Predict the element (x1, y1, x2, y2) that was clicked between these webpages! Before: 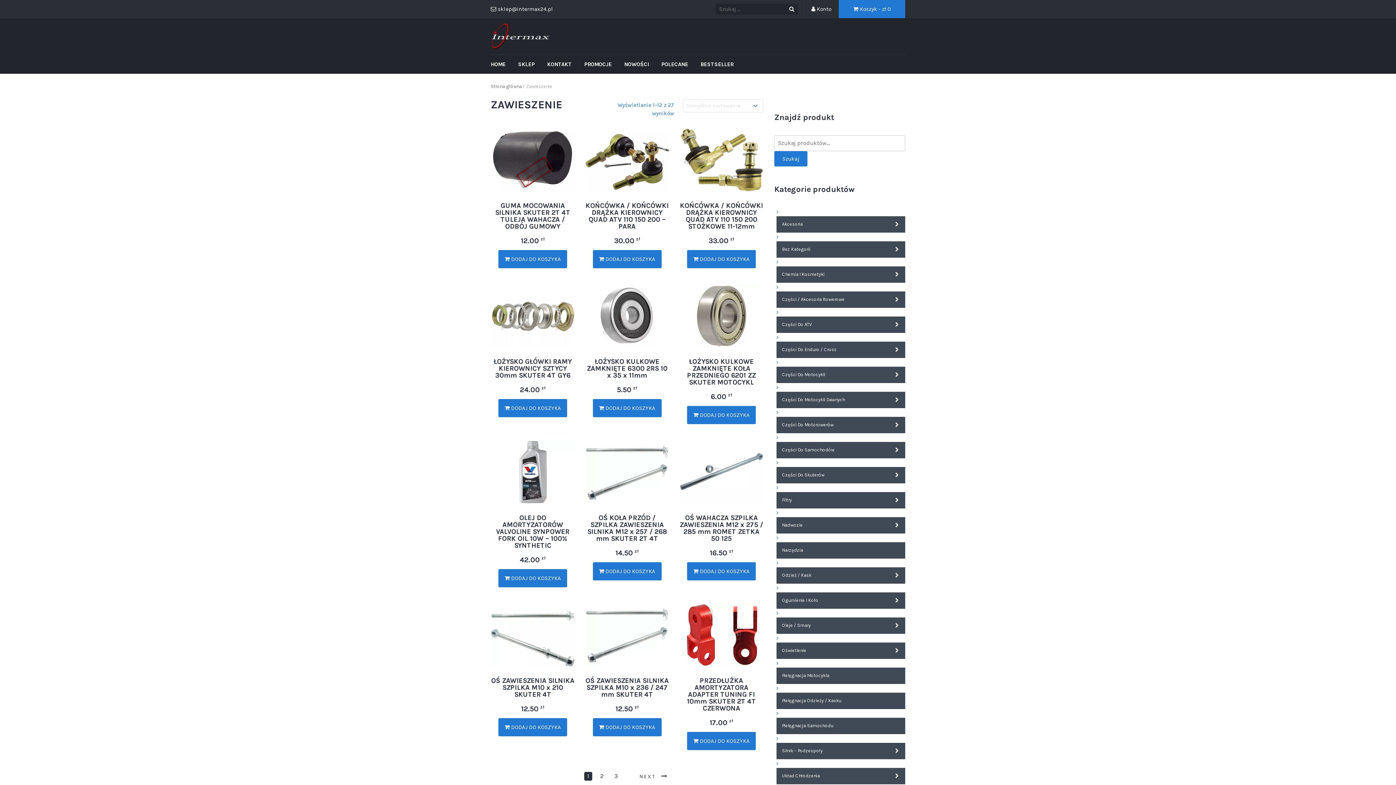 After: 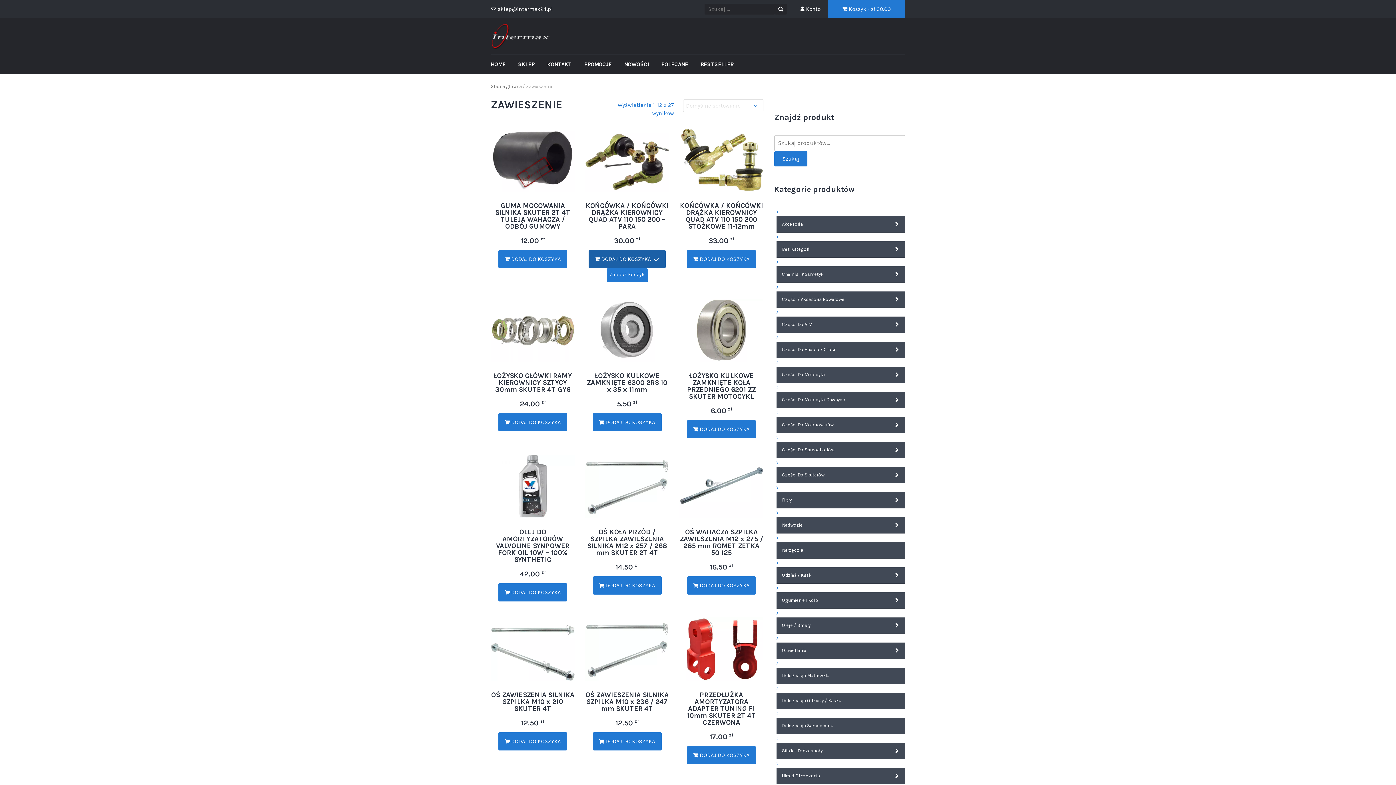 Action: label: Dodaj „KOŃCÓWKA / KOŃCÓWKI DRĄŻKA KIEROWNICY QUAD ATV 110 150 200 - PARA” do koszyka bbox: (592, 250, 661, 268)